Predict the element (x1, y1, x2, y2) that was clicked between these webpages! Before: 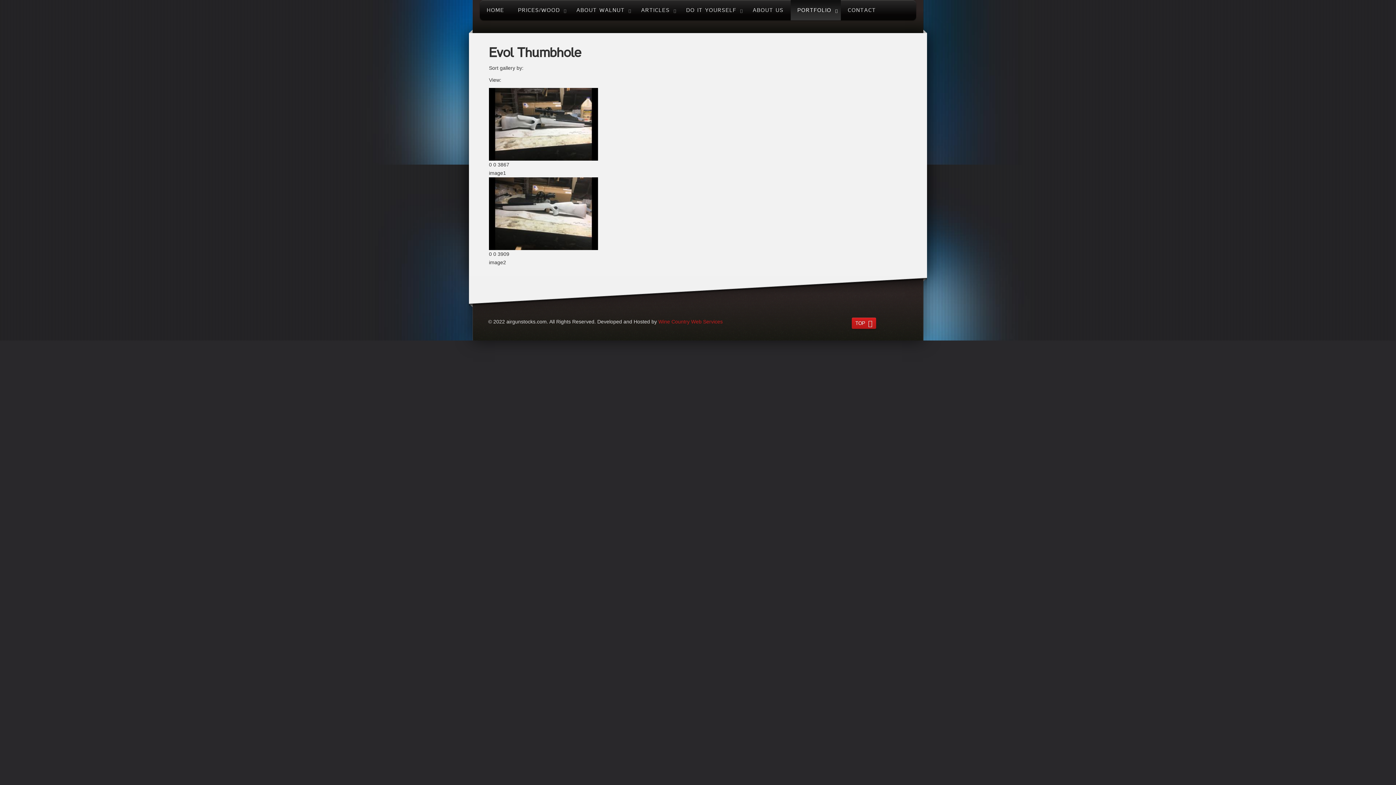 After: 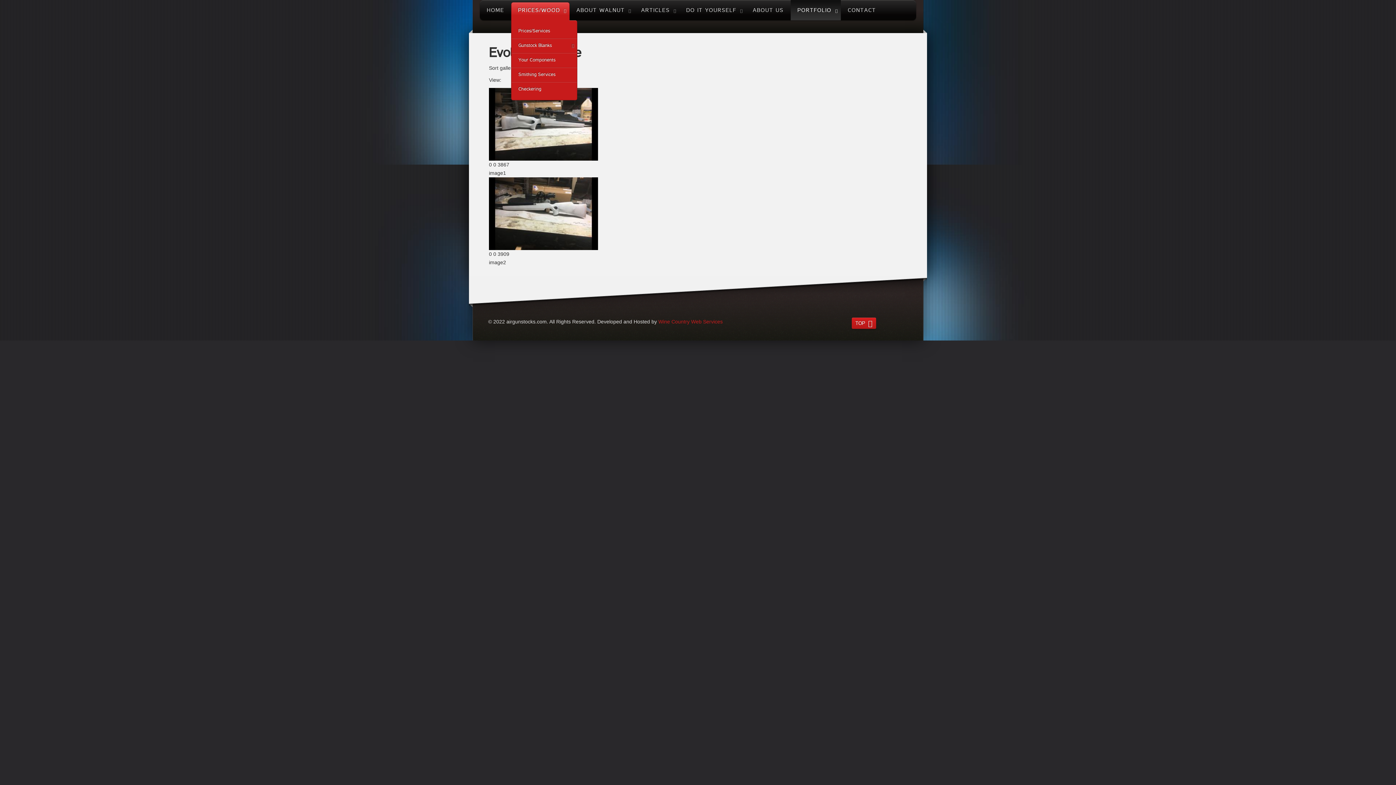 Action: label: PRICES/WOOD bbox: (511, 0, 569, 20)